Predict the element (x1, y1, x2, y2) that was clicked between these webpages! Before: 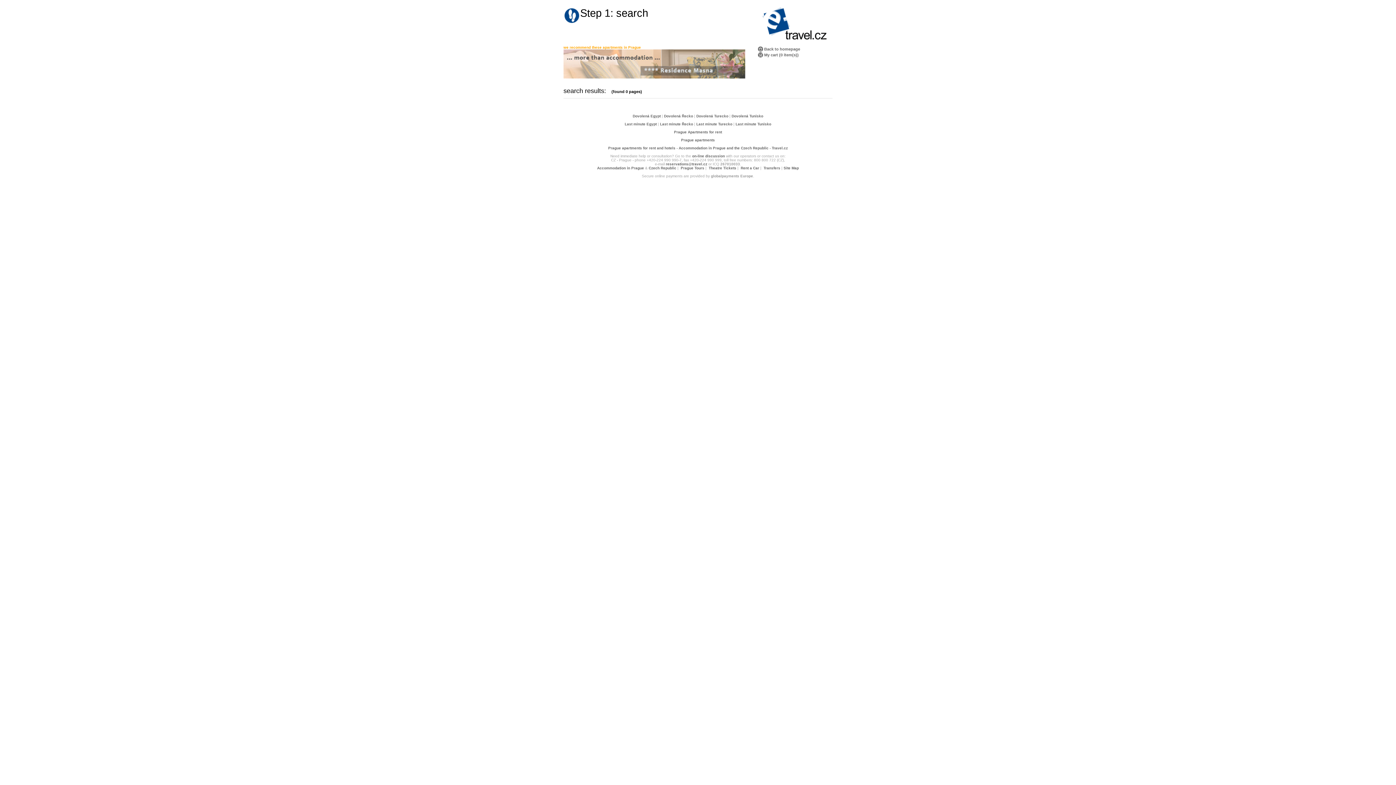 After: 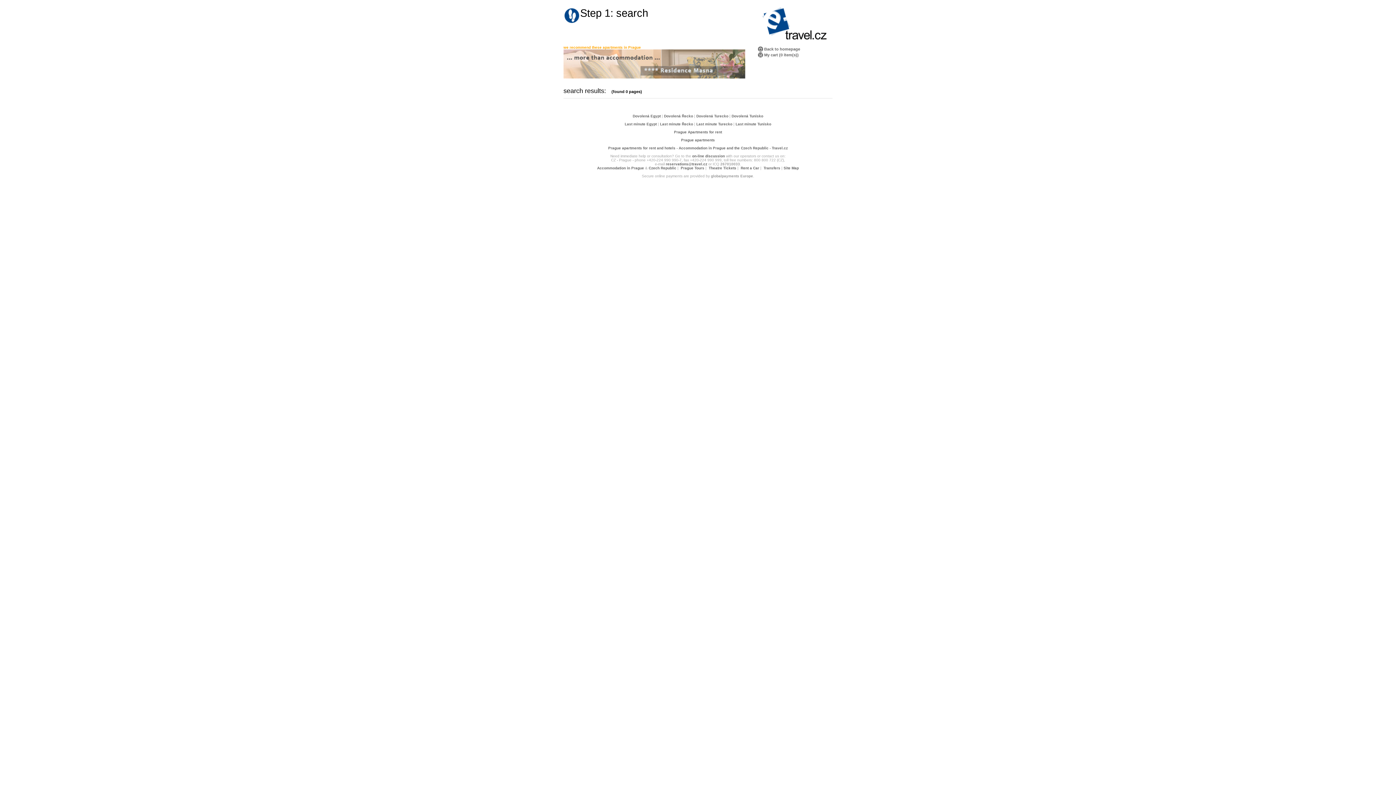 Action: bbox: (692, 154, 725, 158) label: on-line discussion